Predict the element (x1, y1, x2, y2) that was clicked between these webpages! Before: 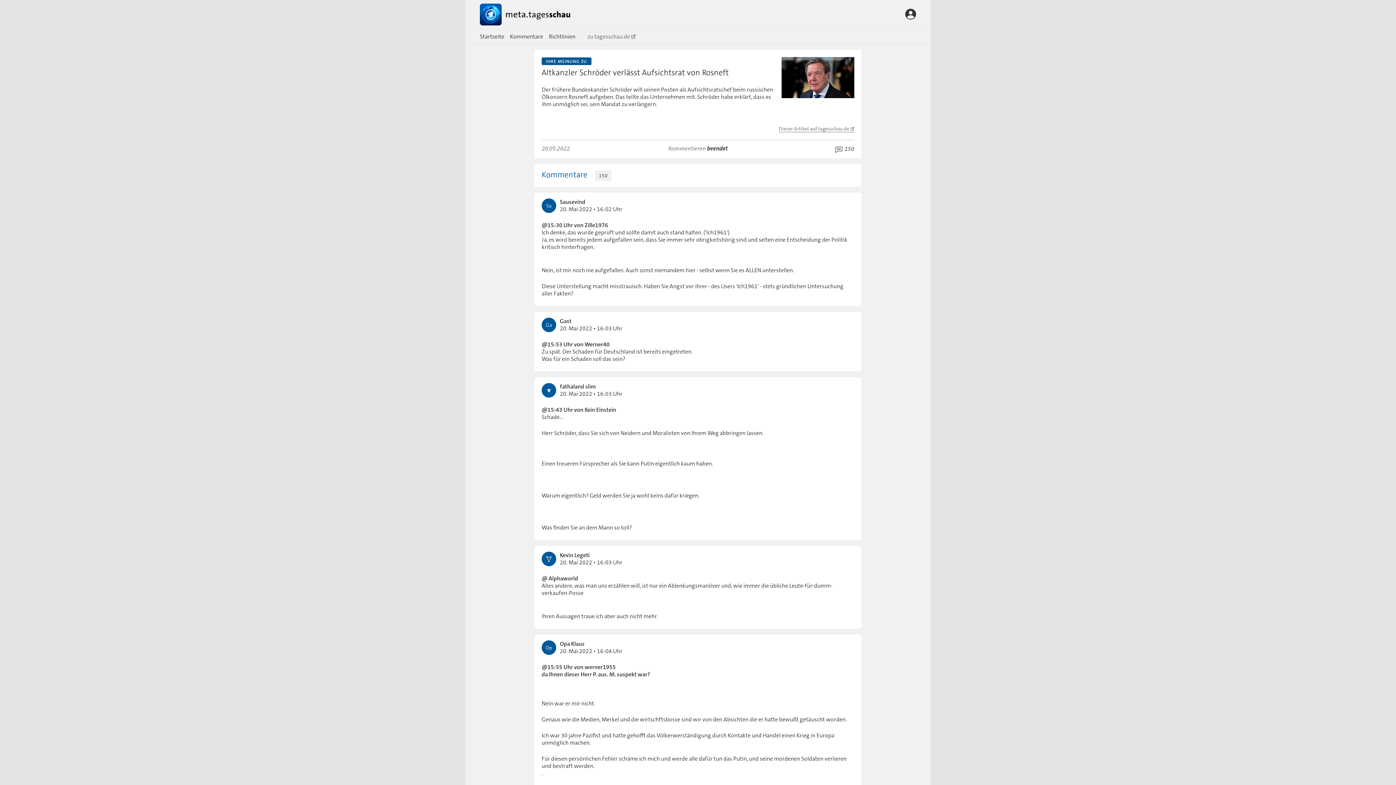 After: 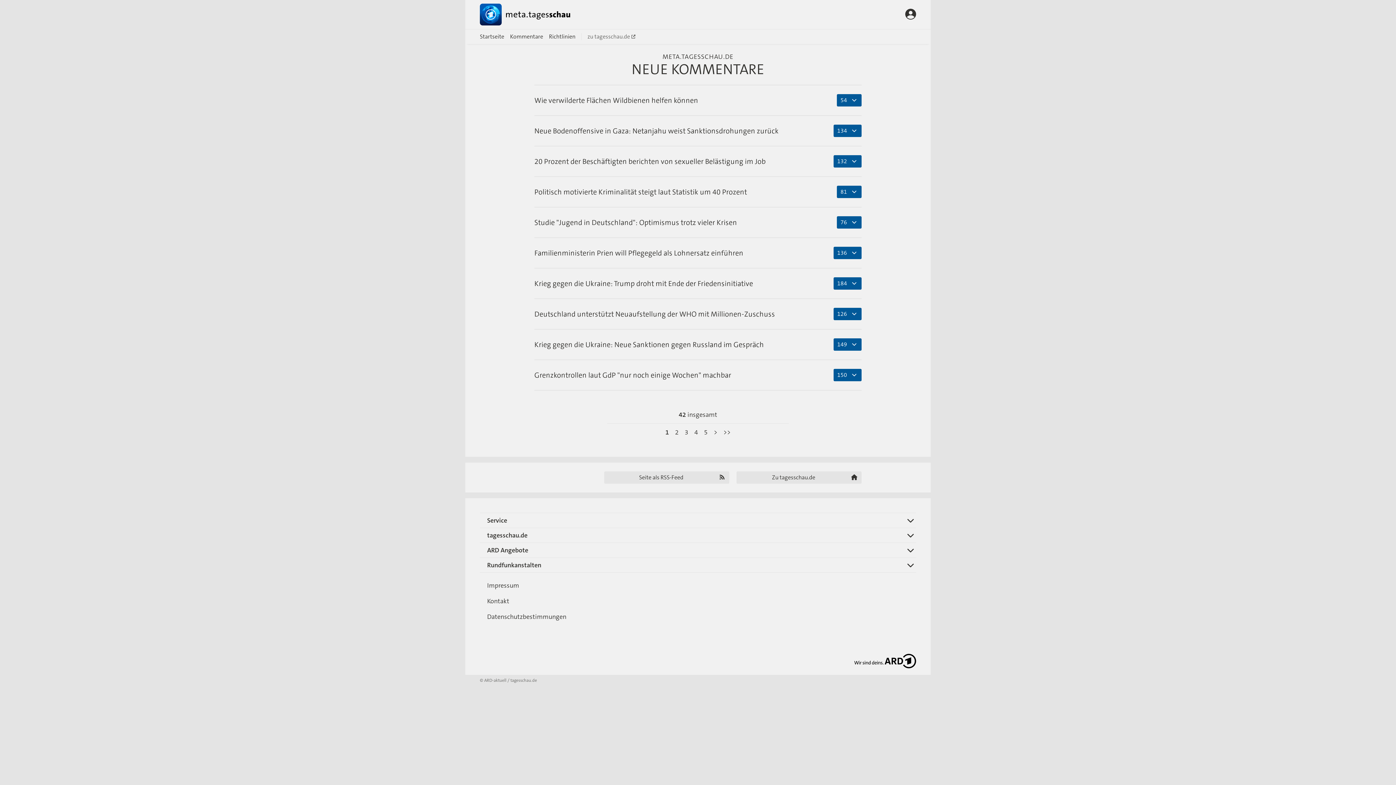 Action: bbox: (510, 32, 543, 40) label: Kommentare